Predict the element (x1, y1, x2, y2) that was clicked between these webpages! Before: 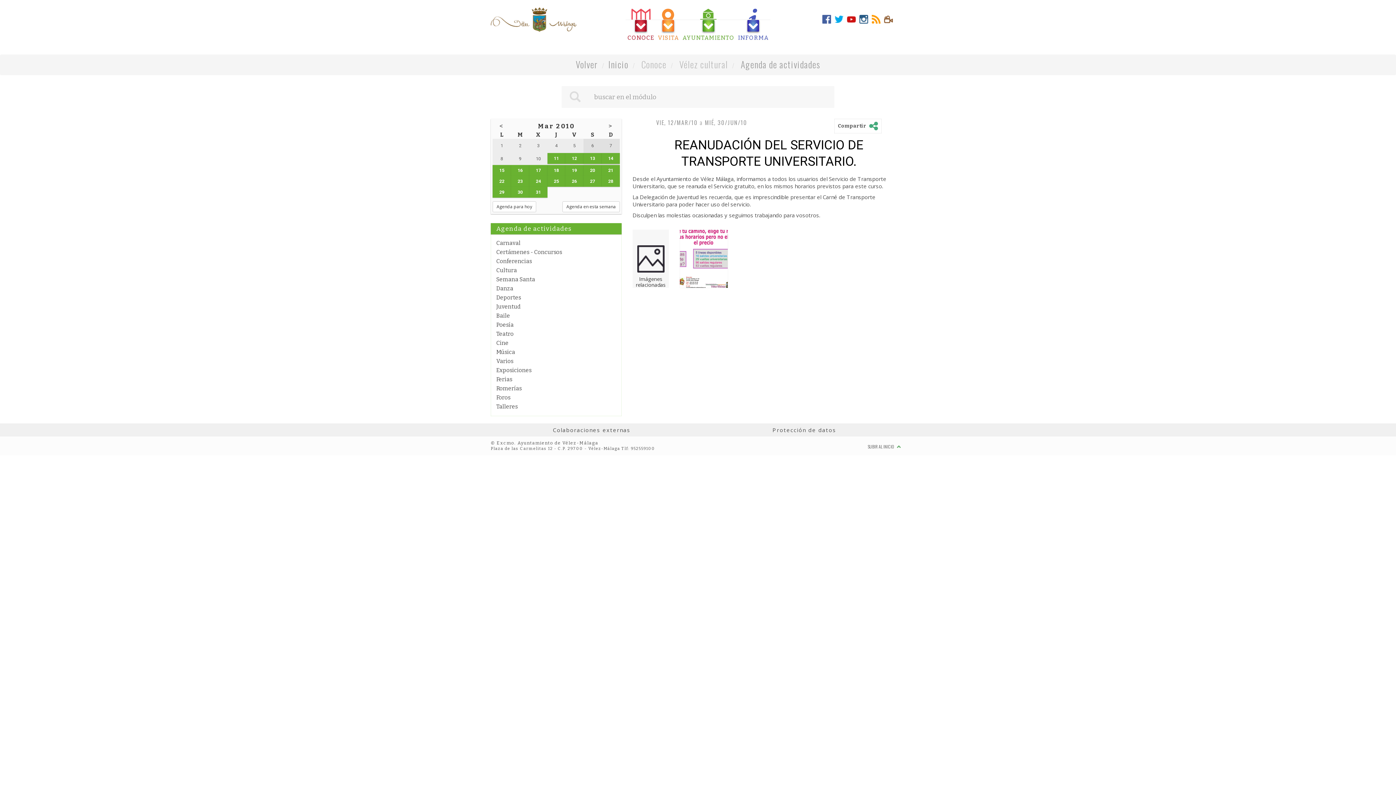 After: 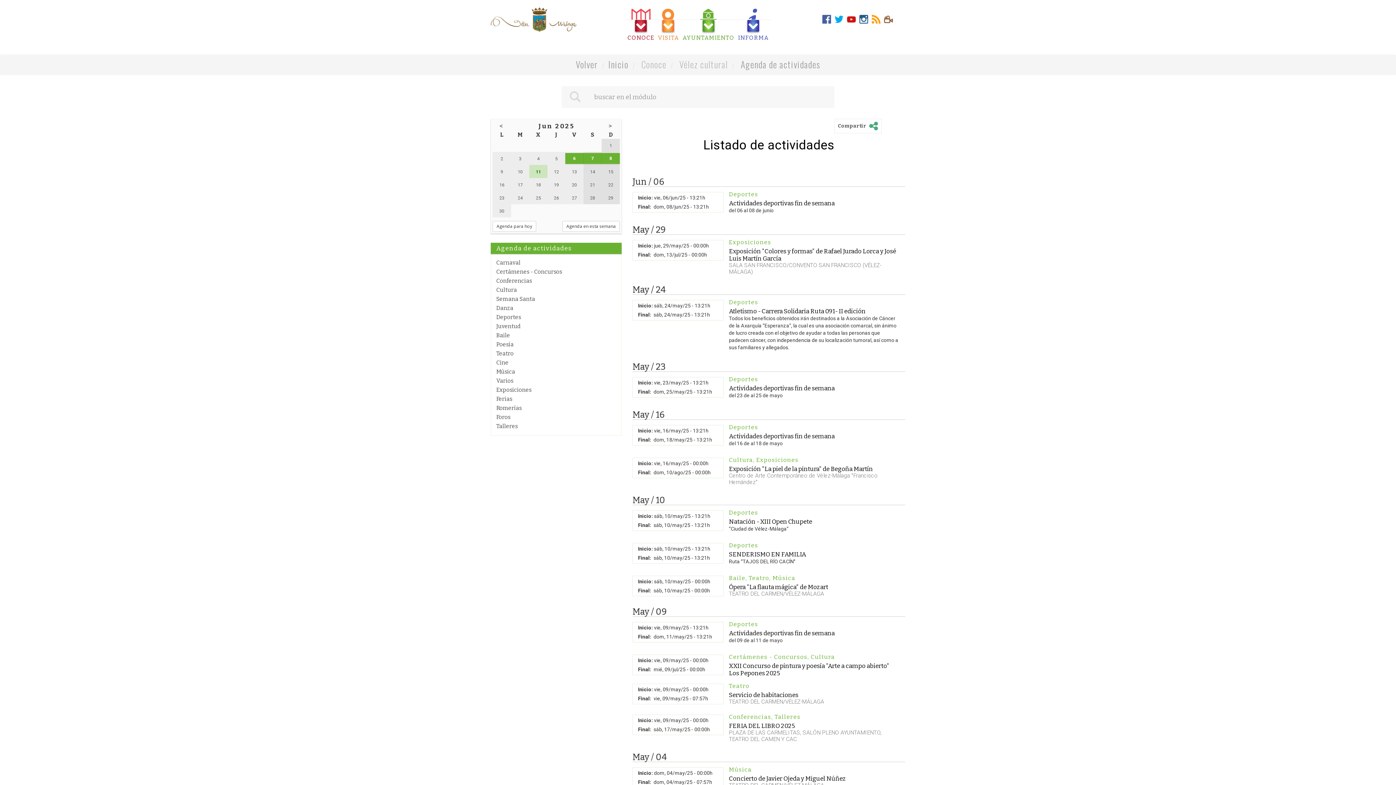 Action: bbox: (740, 57, 820, 70) label: Agenda de actividades